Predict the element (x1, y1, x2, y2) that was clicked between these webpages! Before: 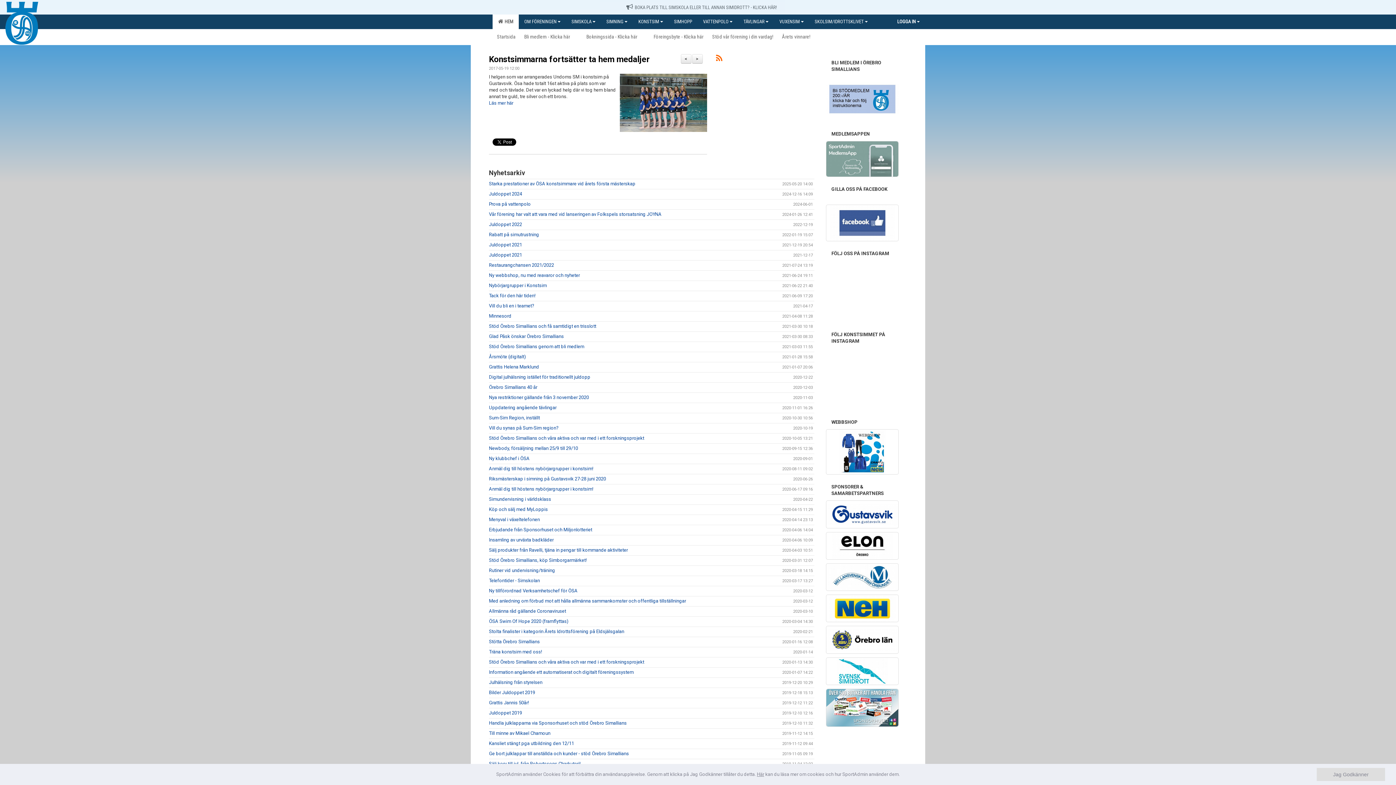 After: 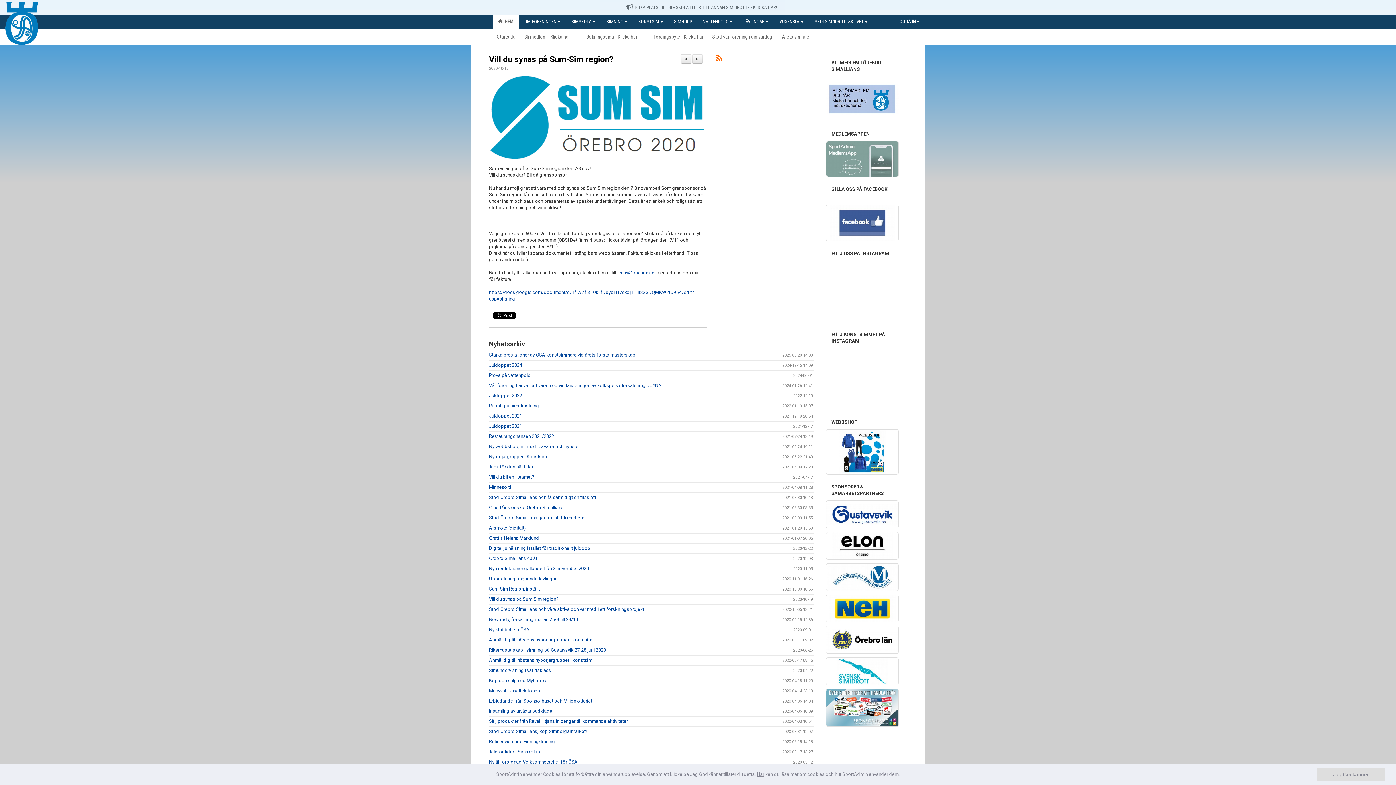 Action: bbox: (489, 425, 558, 430) label: Vill du synas på Sum-Sim region?